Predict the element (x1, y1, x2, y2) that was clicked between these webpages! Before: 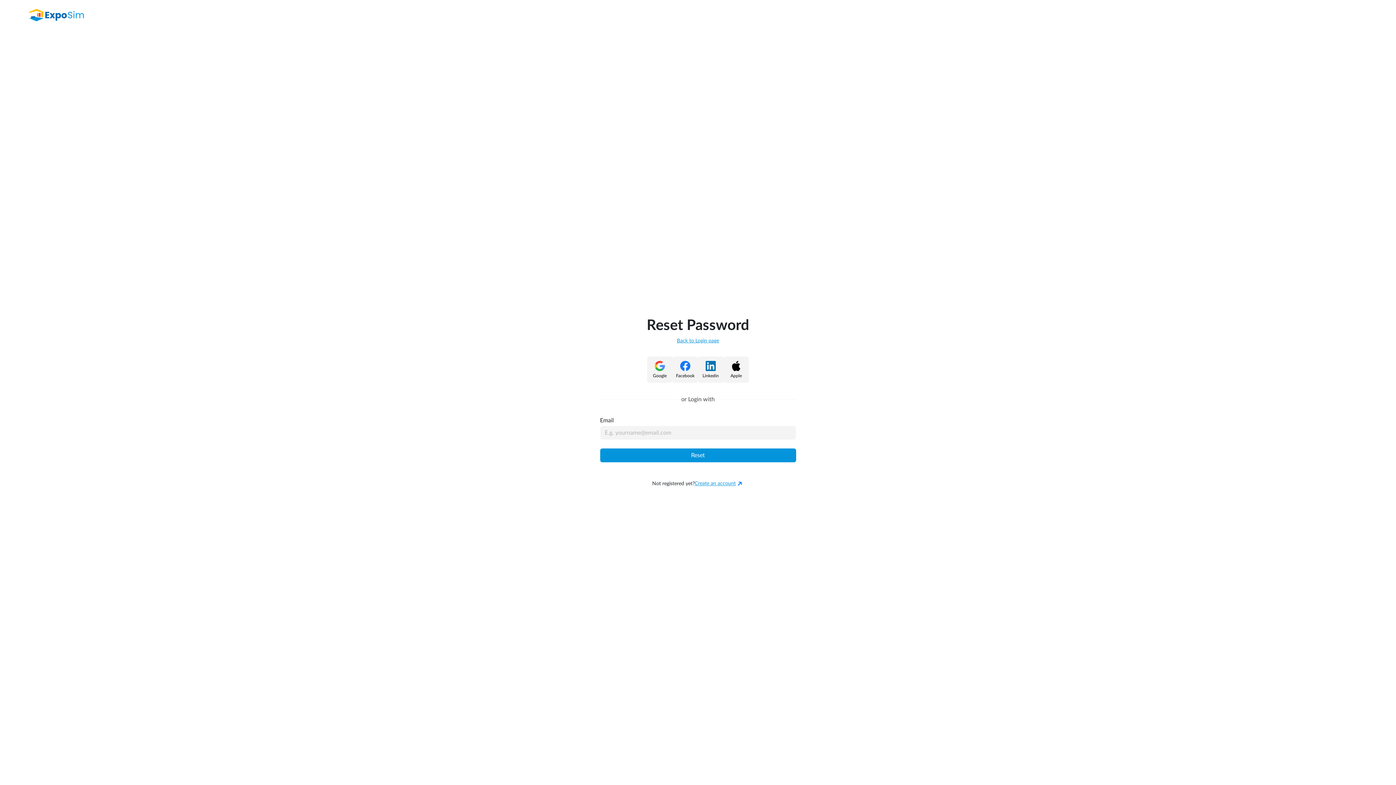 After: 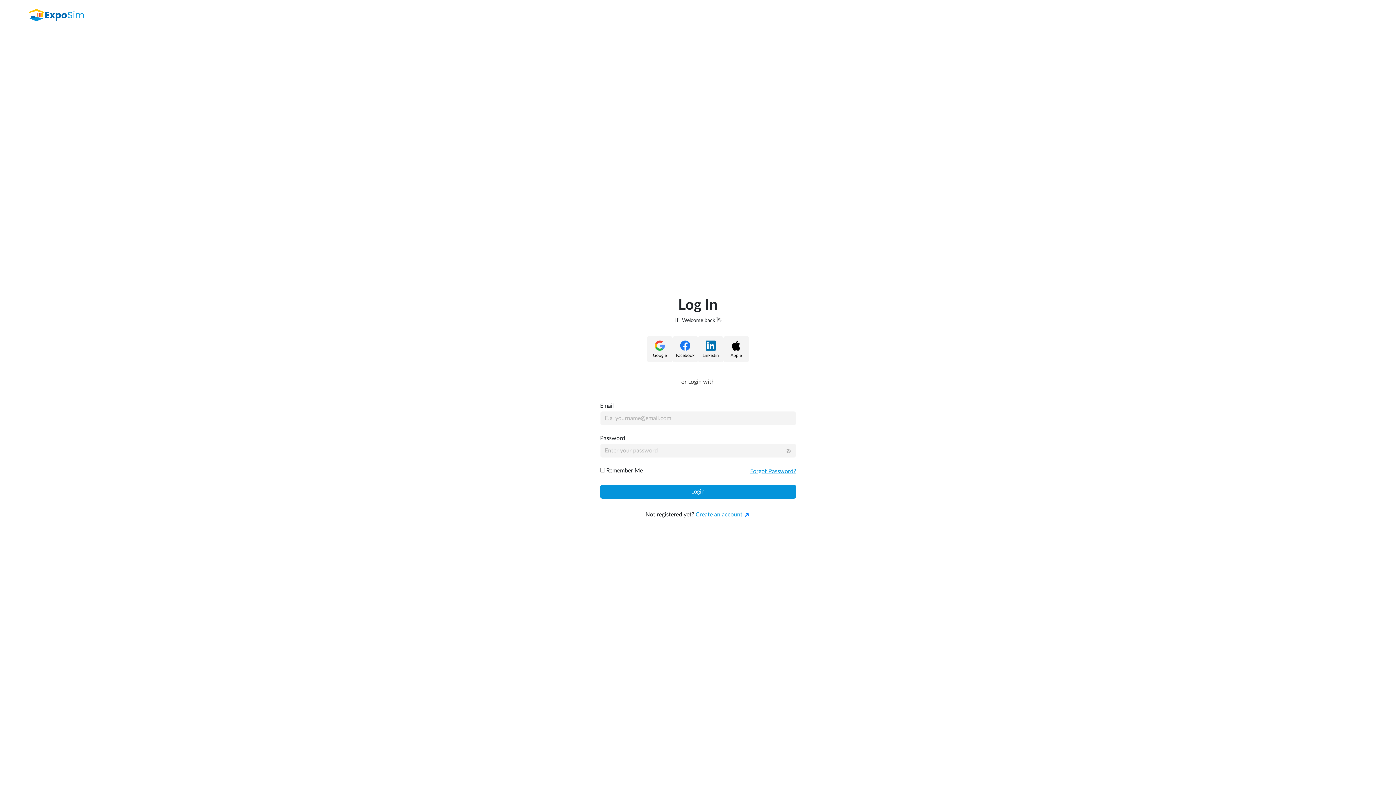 Action: label: Back to Login page bbox: (677, 337, 719, 345)